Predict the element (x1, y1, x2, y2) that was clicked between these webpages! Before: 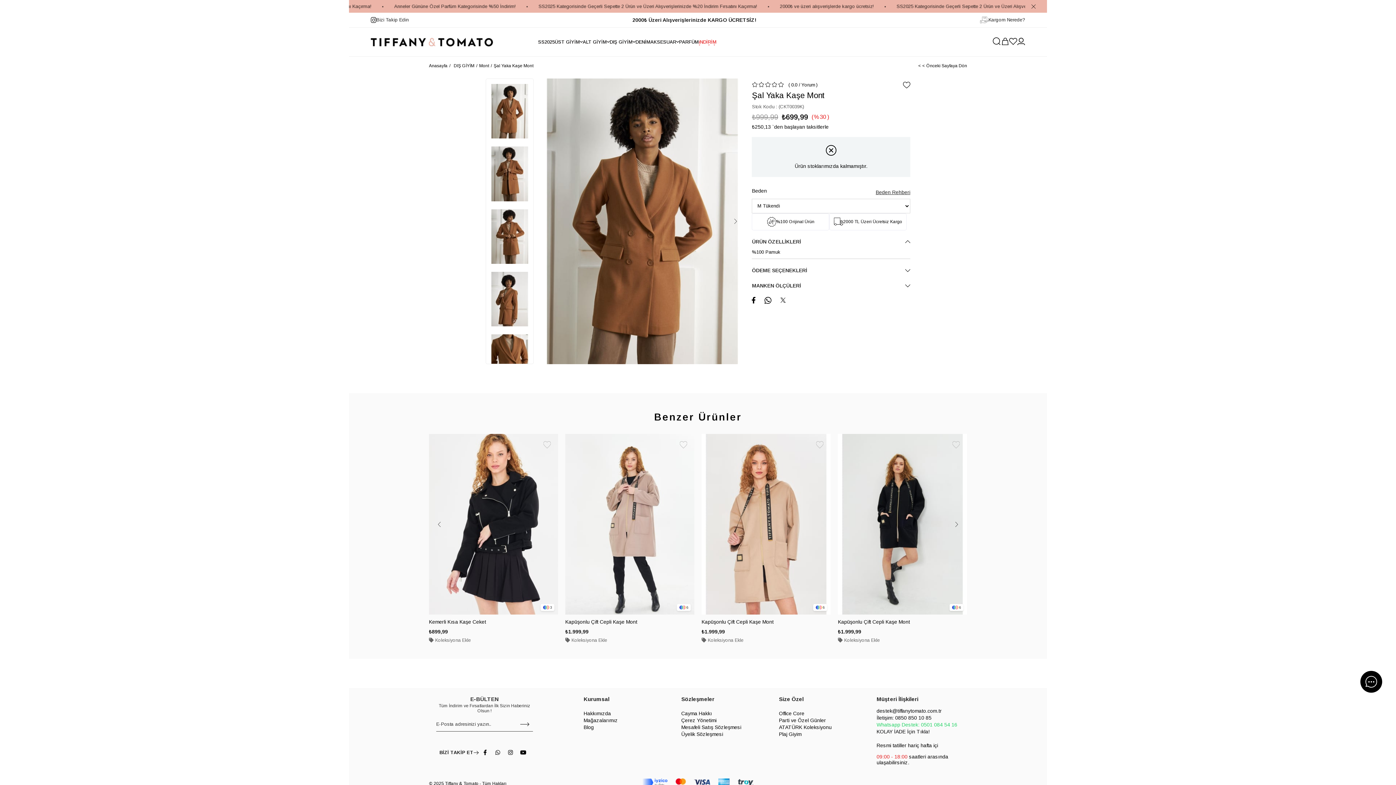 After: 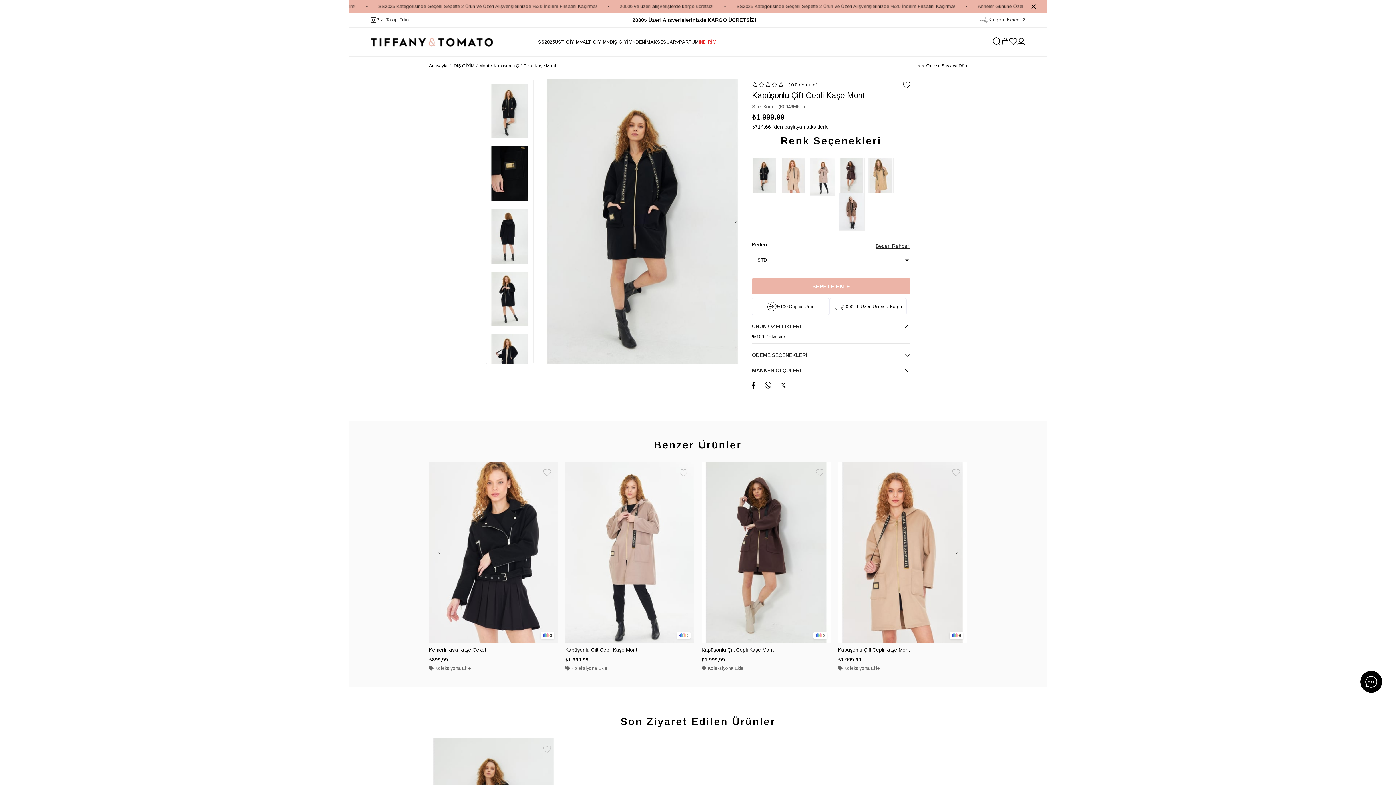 Action: bbox: (838, 434, 967, 614)